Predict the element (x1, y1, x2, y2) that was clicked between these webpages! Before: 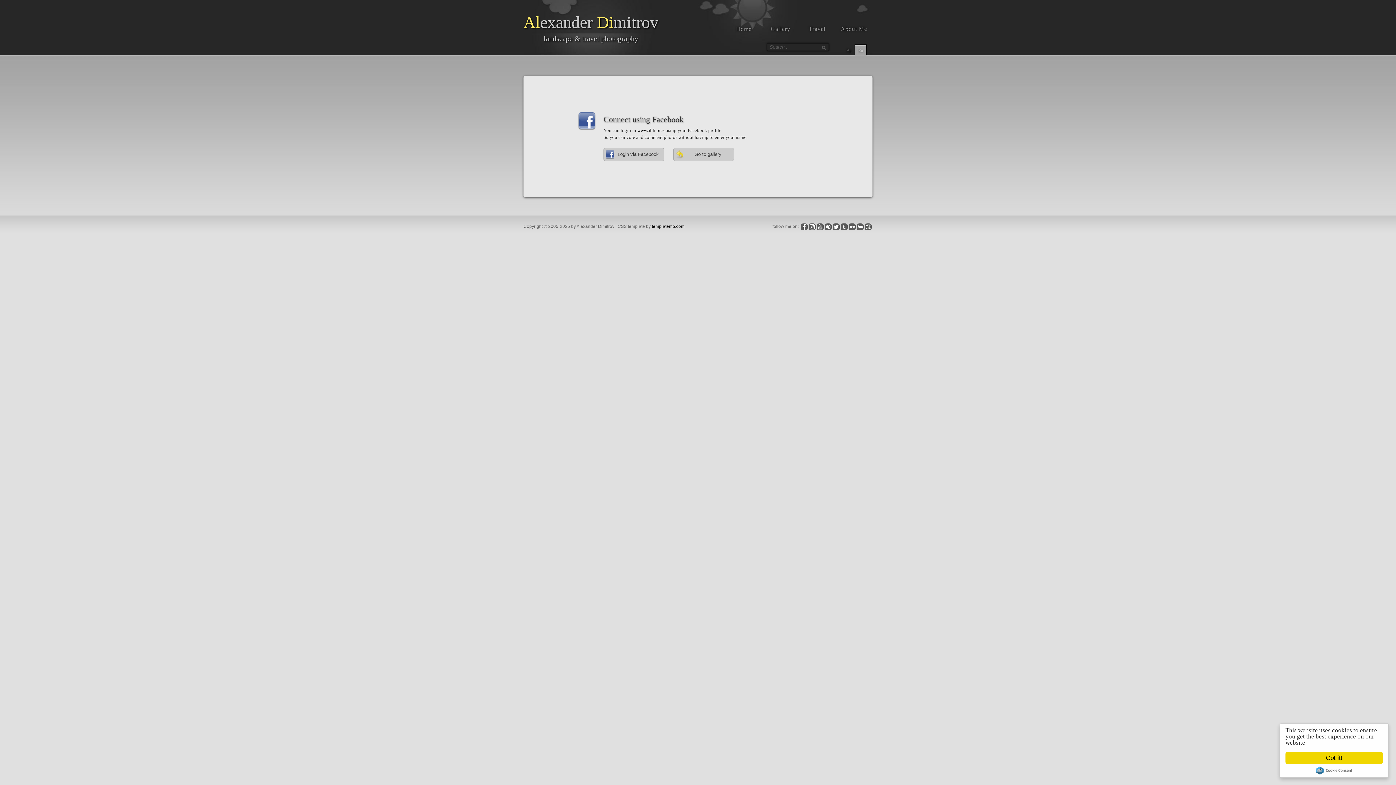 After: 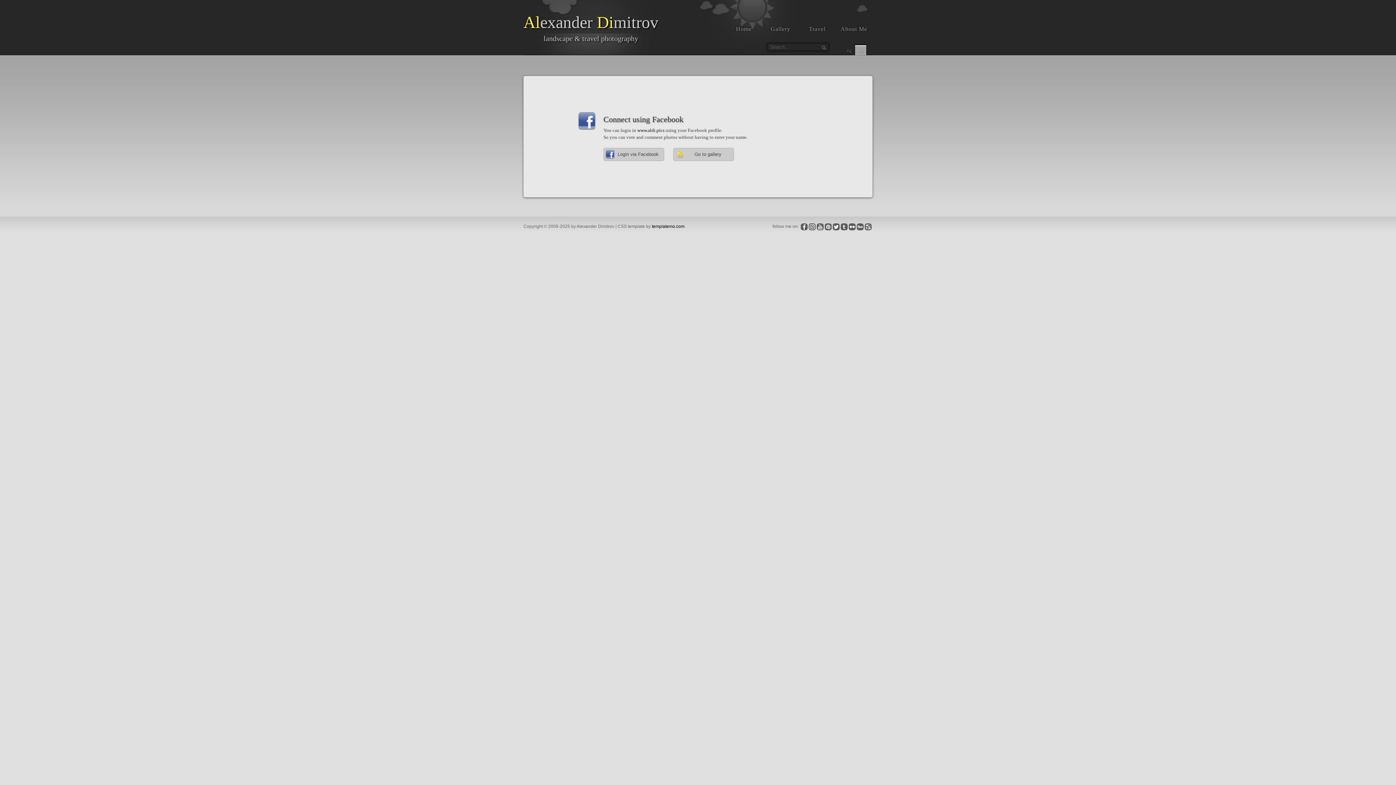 Action: bbox: (1285, 752, 1383, 764) label: Got it!